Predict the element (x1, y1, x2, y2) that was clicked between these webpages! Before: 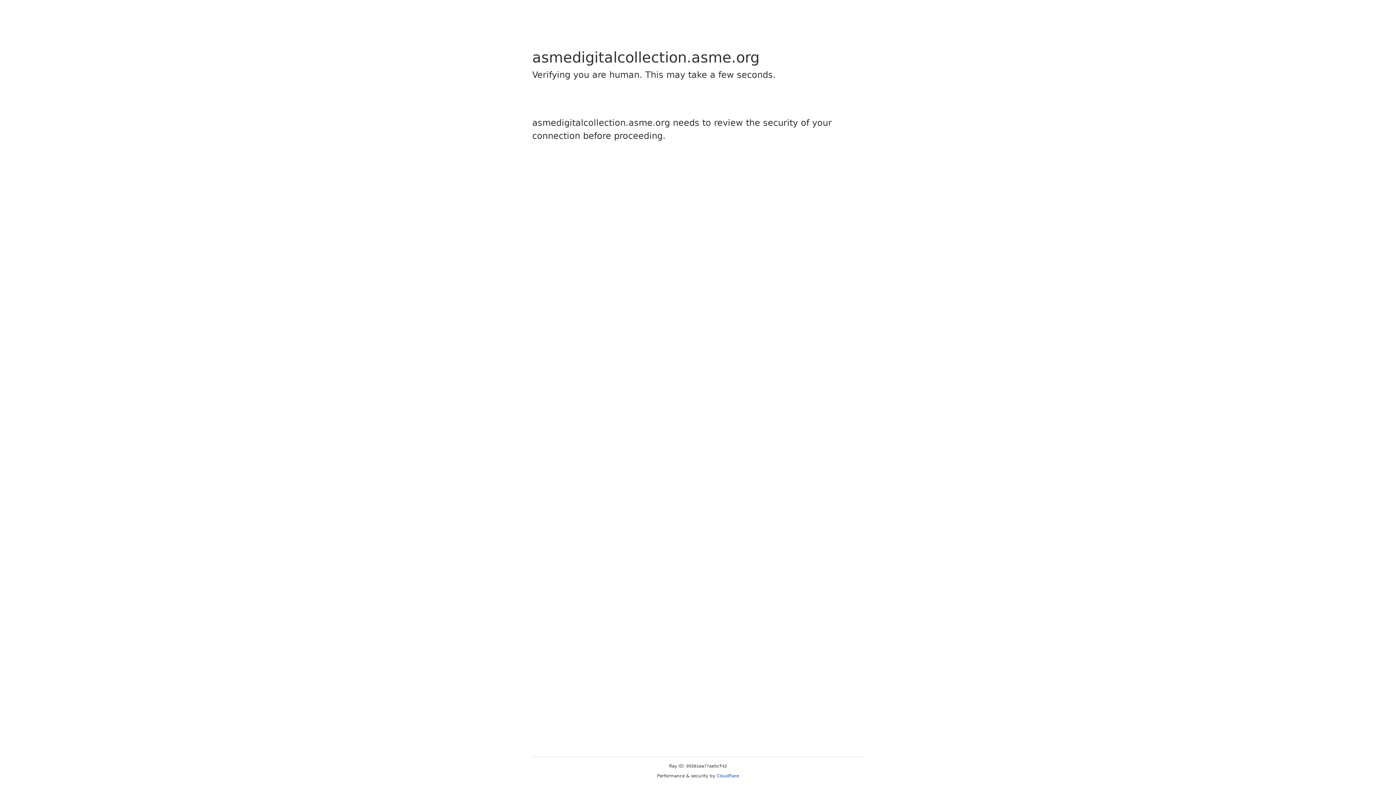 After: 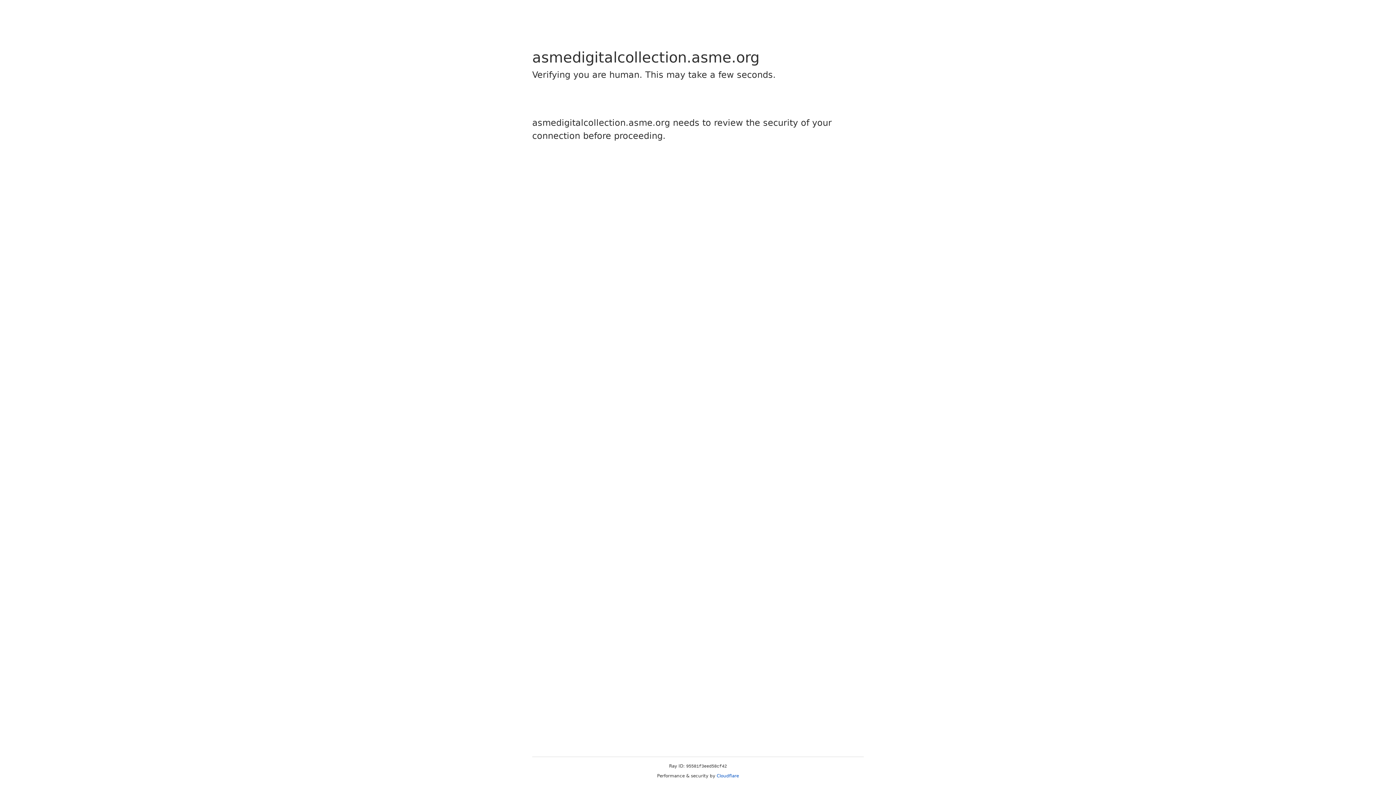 Action: label: Cloudflare bbox: (716, 773, 739, 778)